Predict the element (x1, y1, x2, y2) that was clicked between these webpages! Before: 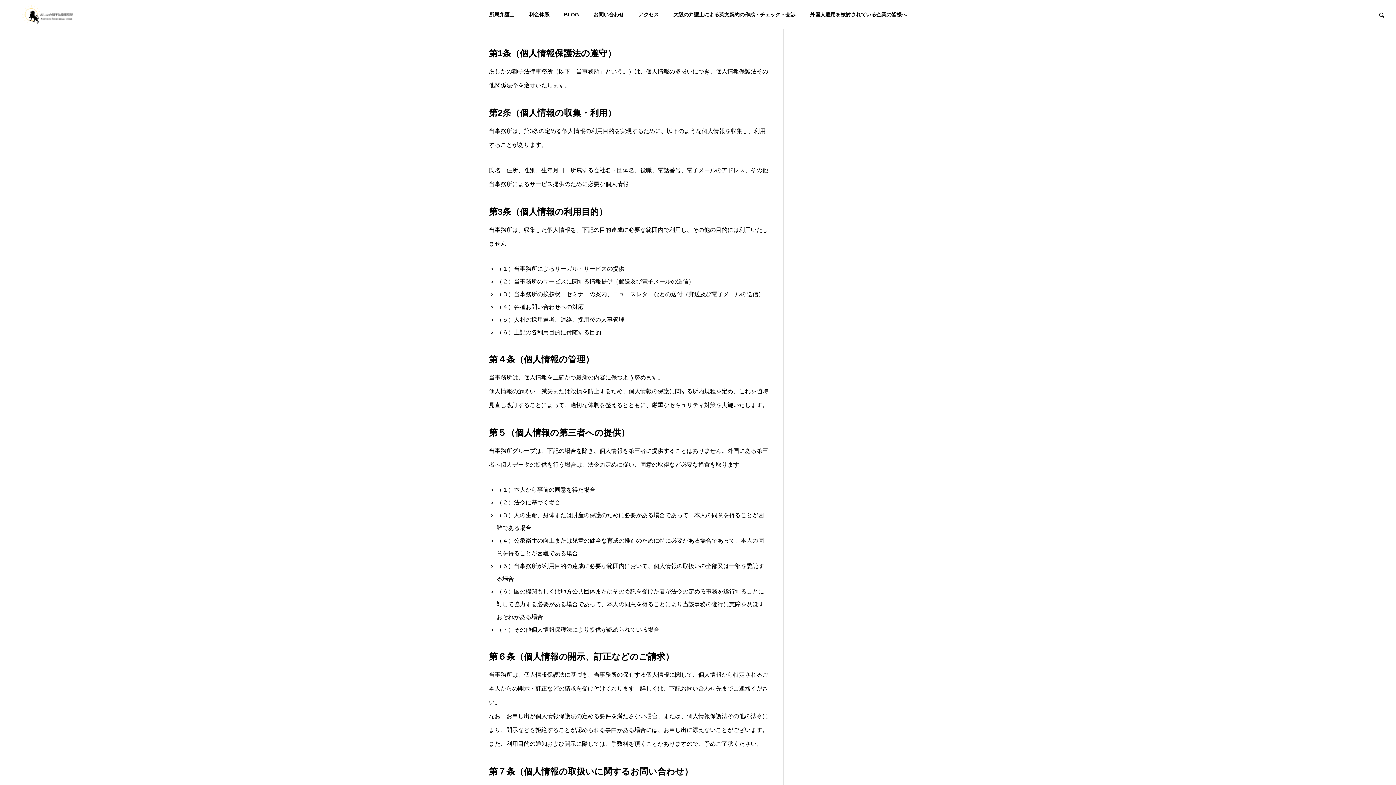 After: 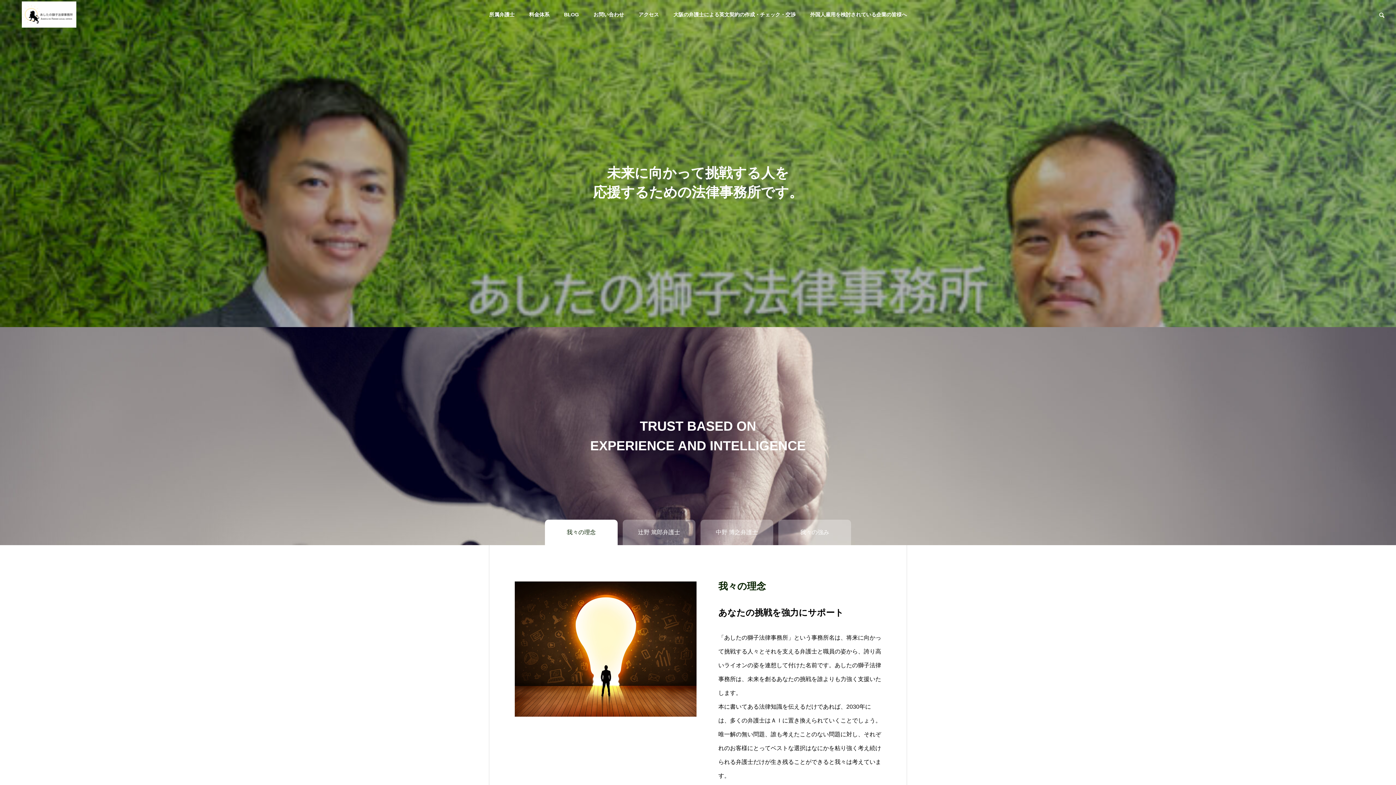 Action: bbox: (0, 0, 98, 29)